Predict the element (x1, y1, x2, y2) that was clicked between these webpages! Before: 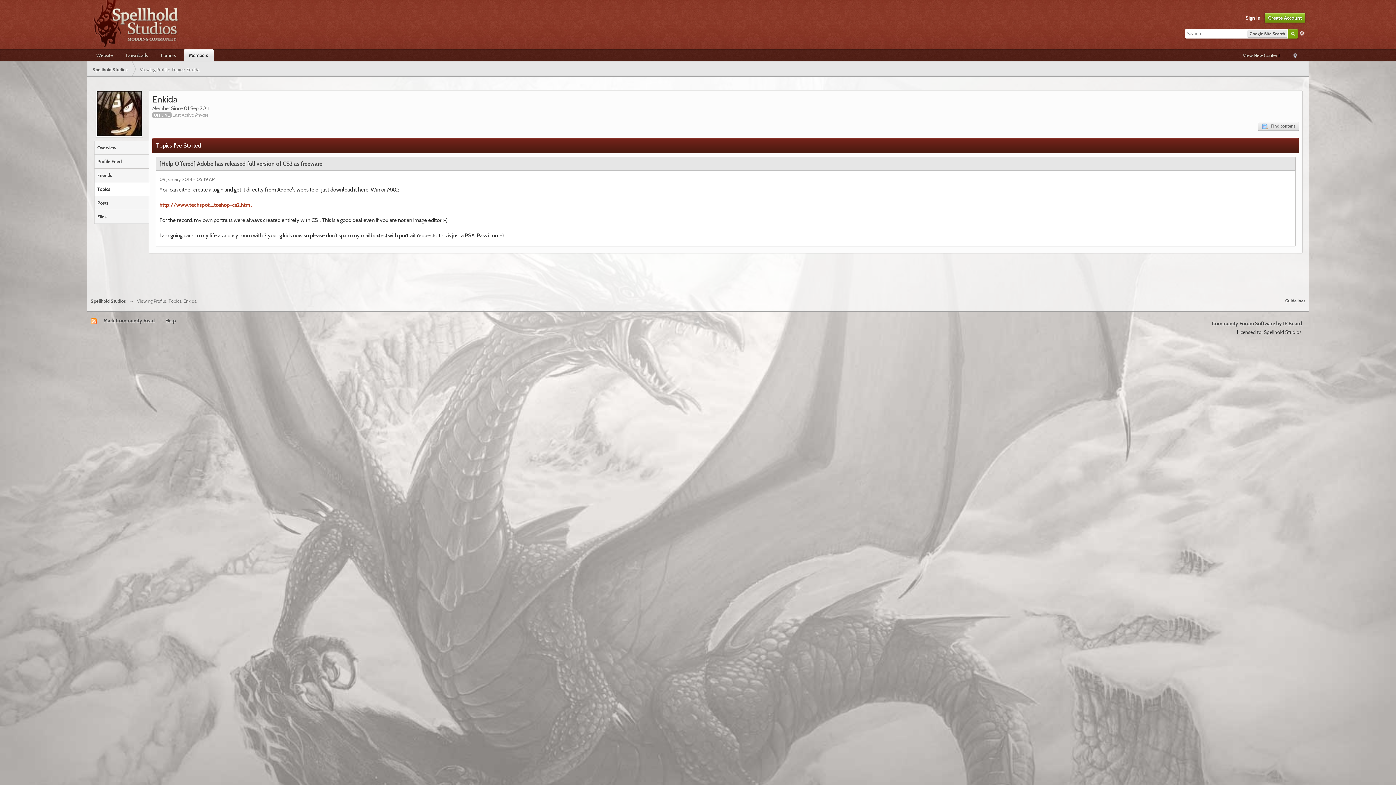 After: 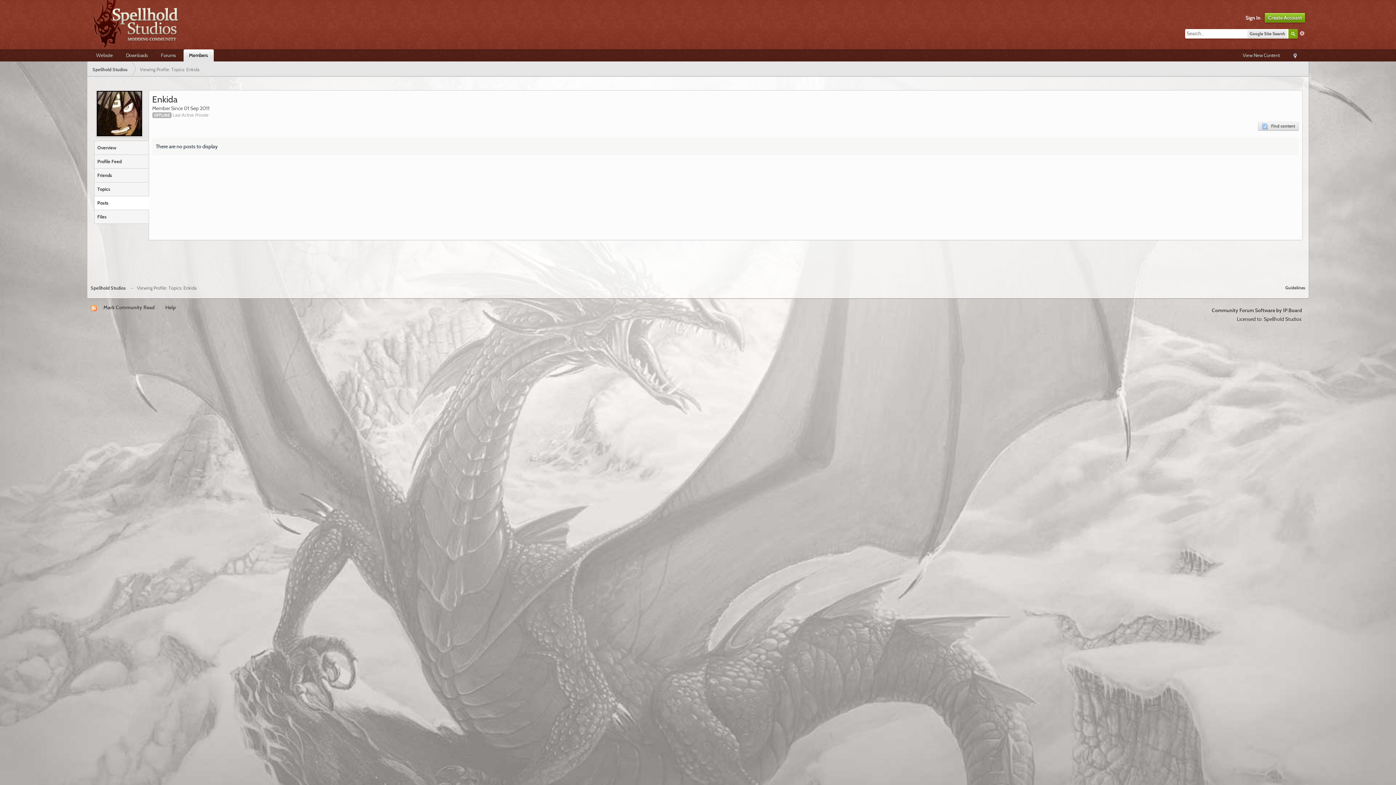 Action: bbox: (94, 196, 148, 209) label: Posts